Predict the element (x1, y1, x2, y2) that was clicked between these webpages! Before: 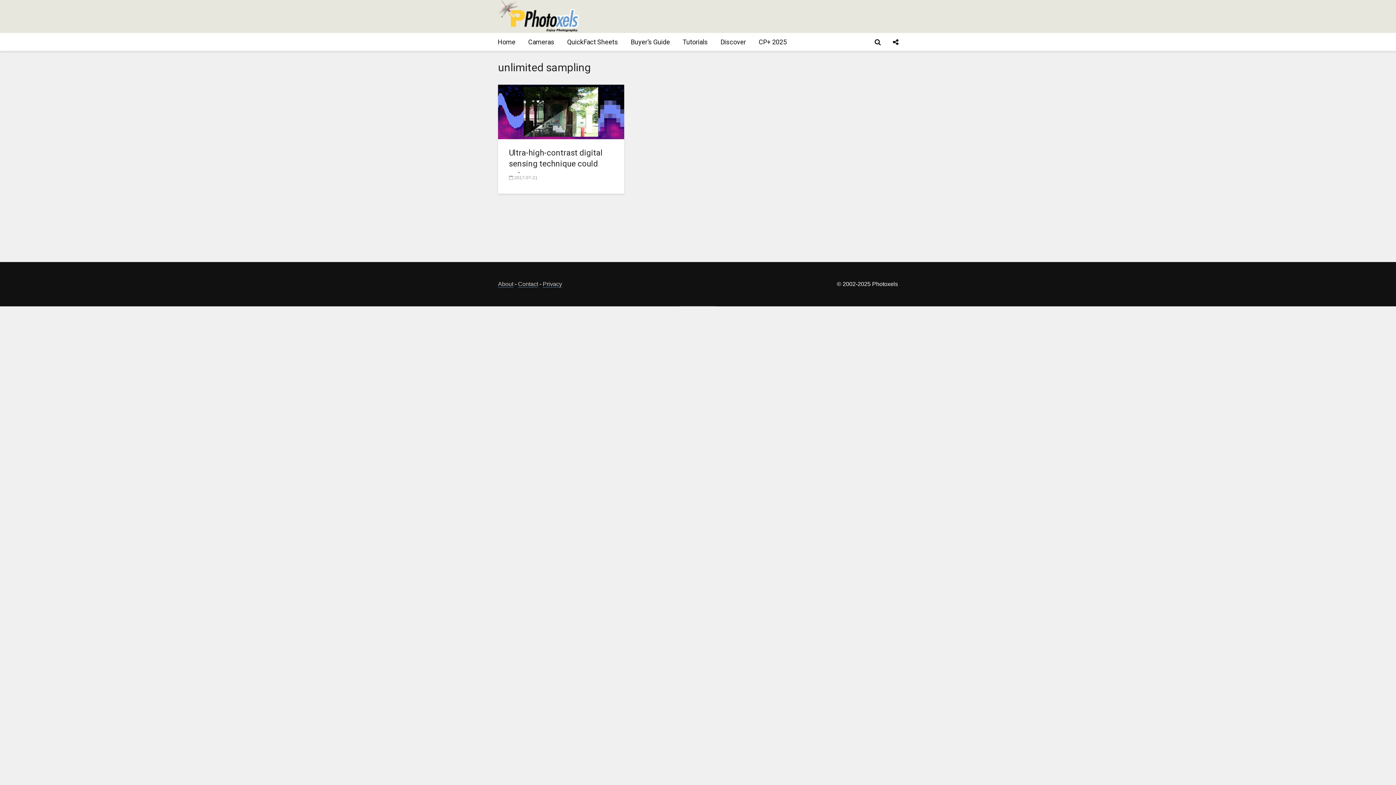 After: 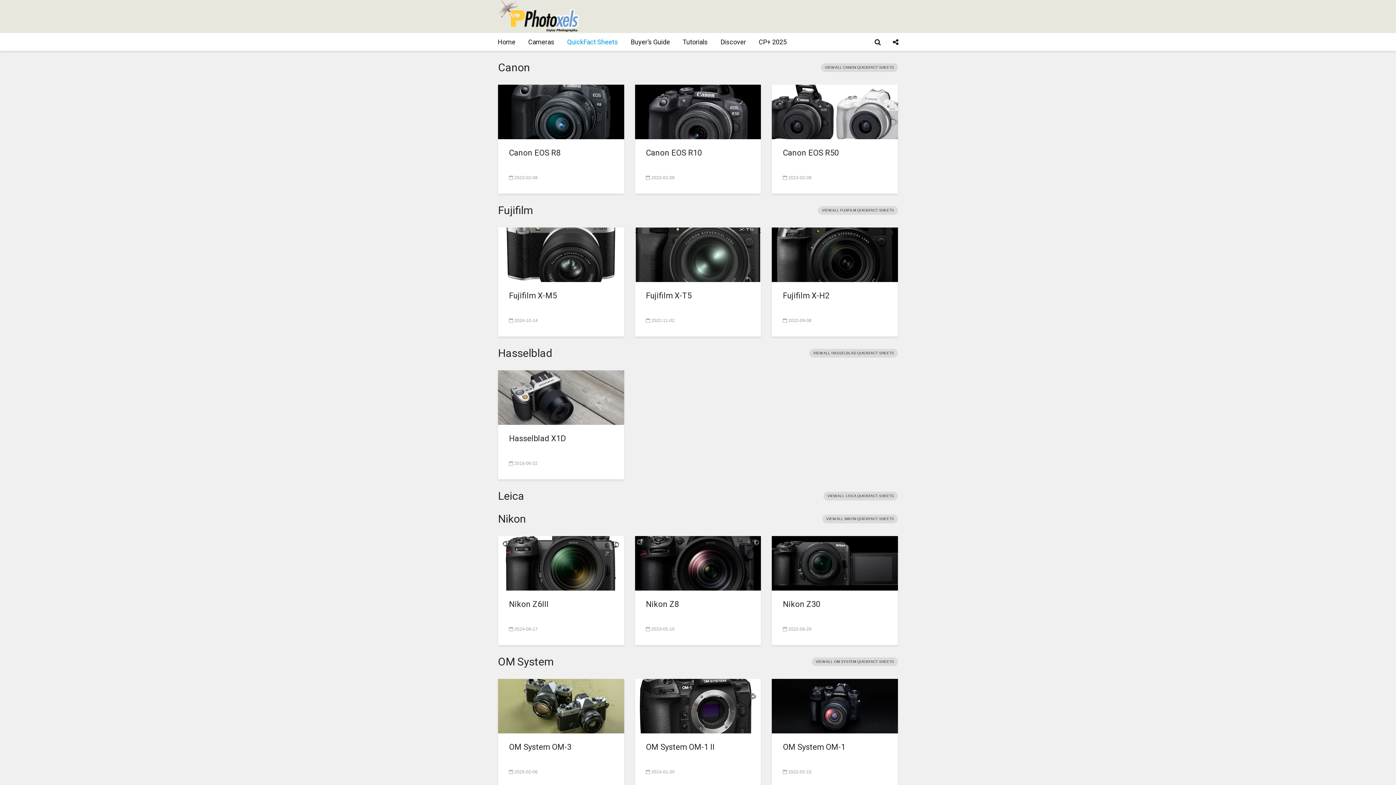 Action: label: QuickFact Sheets bbox: (561, 33, 623, 51)